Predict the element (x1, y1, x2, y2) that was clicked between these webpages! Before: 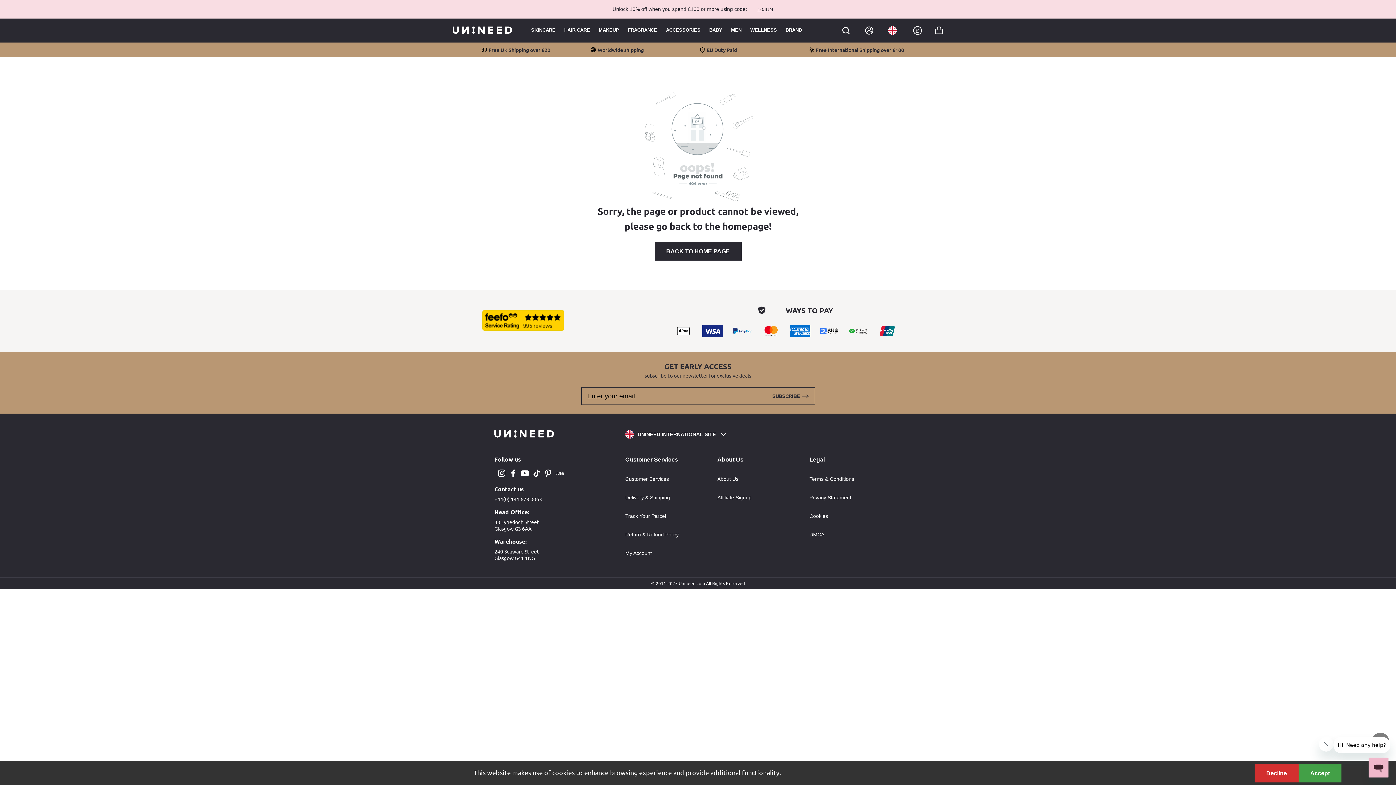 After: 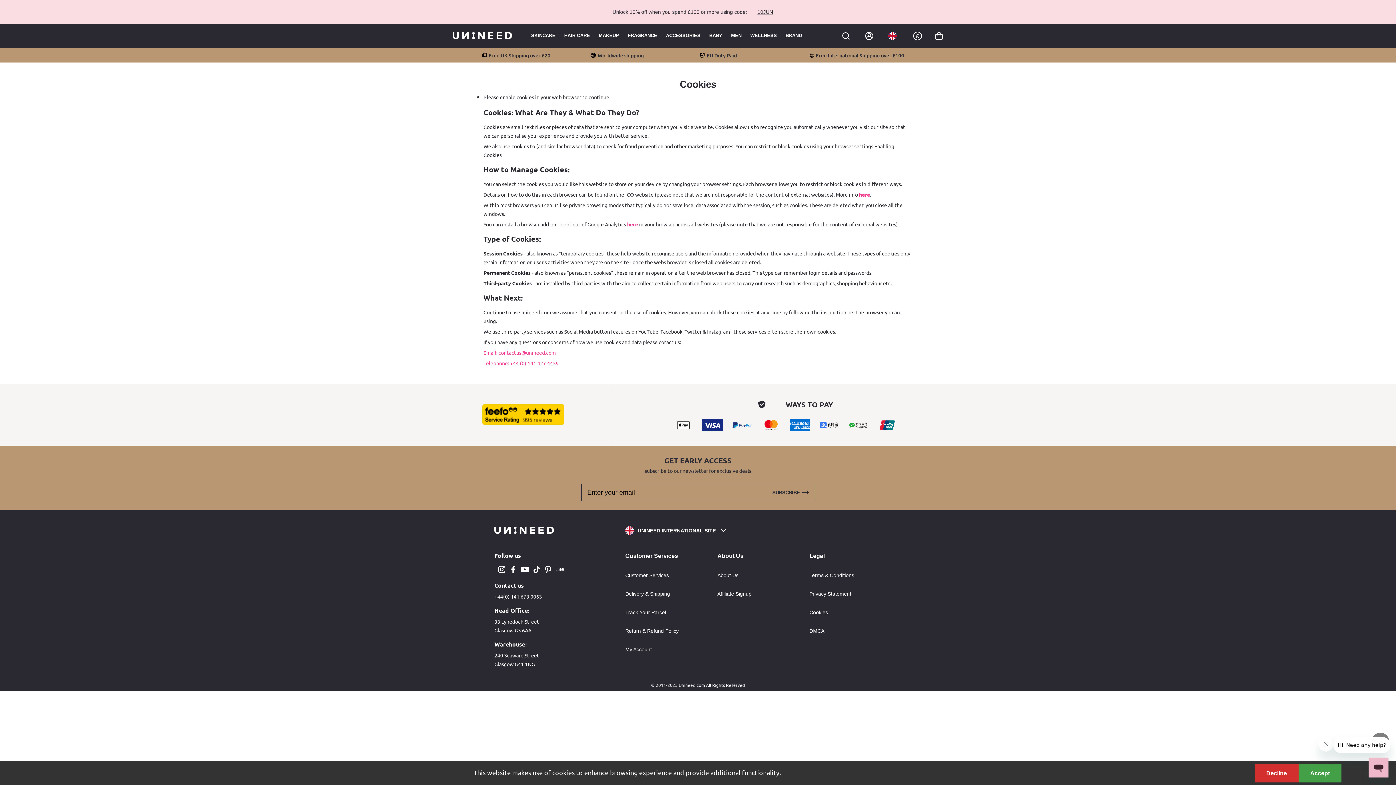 Action: label: Cookies bbox: (809, 502, 901, 509)